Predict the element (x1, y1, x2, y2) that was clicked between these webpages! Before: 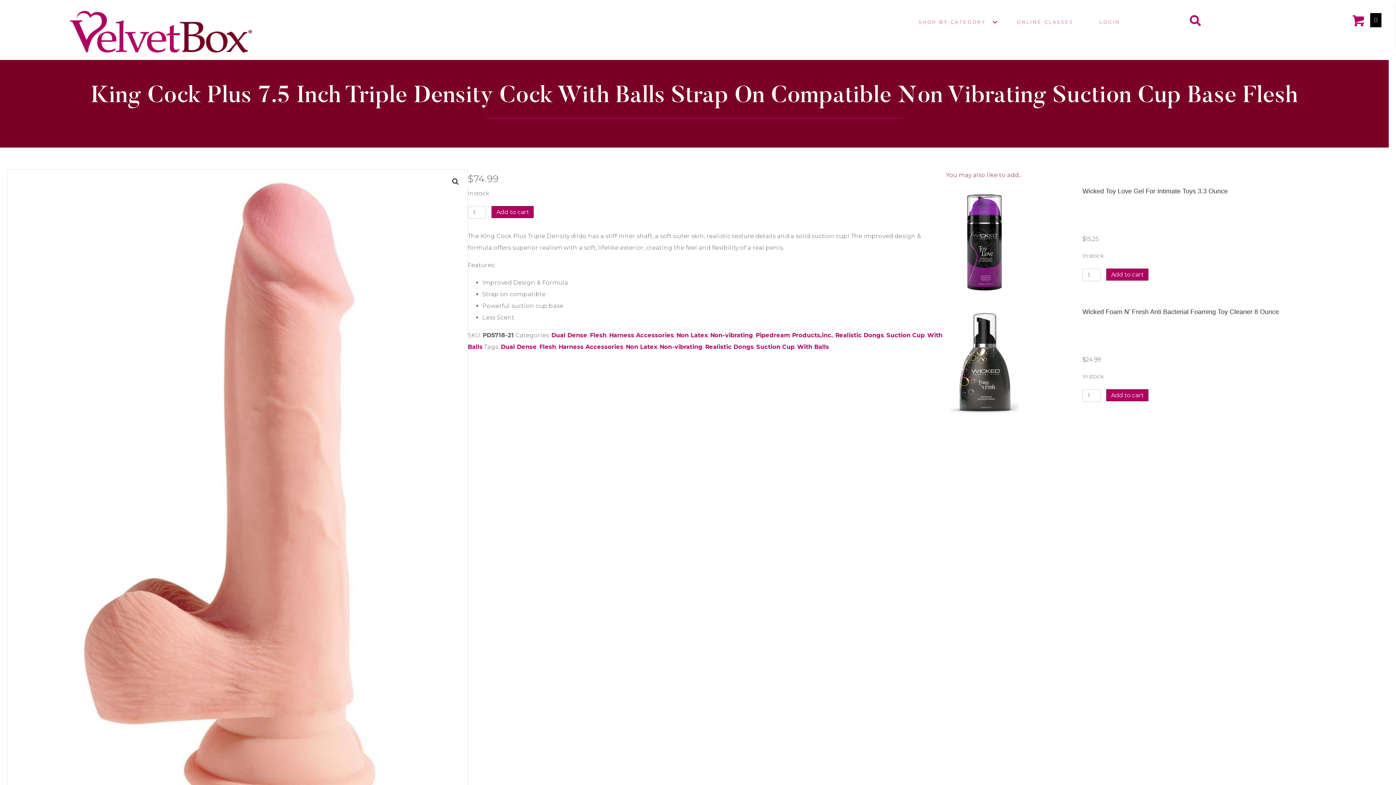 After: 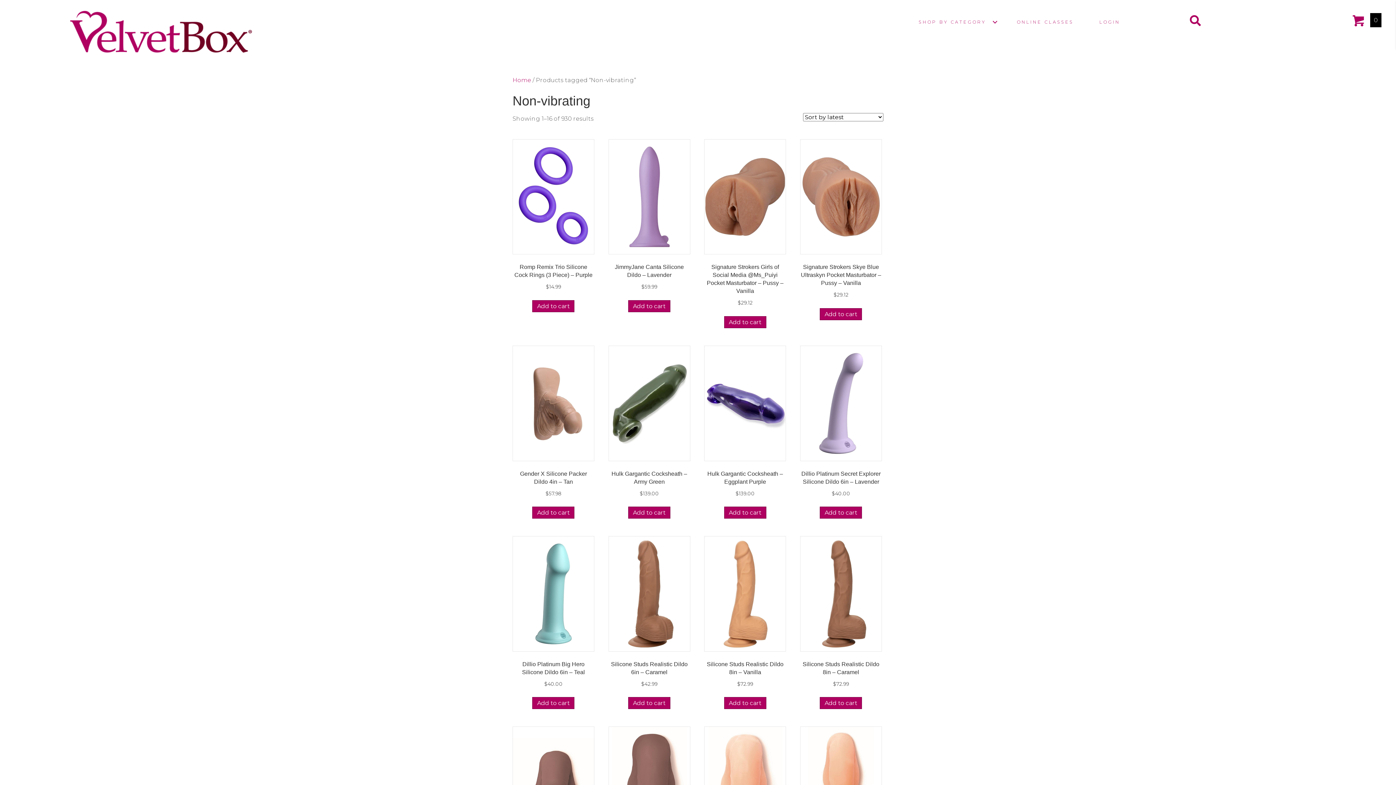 Action: bbox: (659, 343, 702, 350) label: Non-vibrating